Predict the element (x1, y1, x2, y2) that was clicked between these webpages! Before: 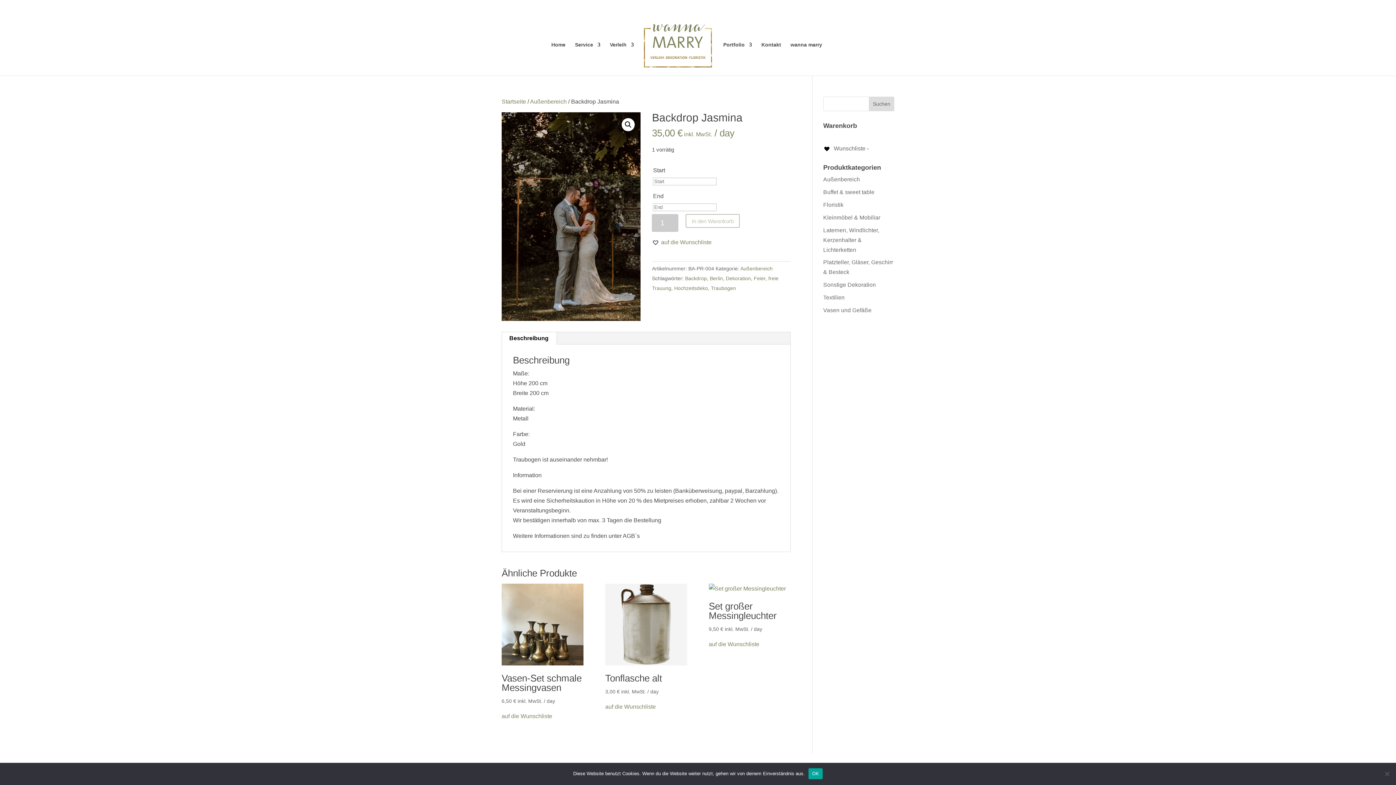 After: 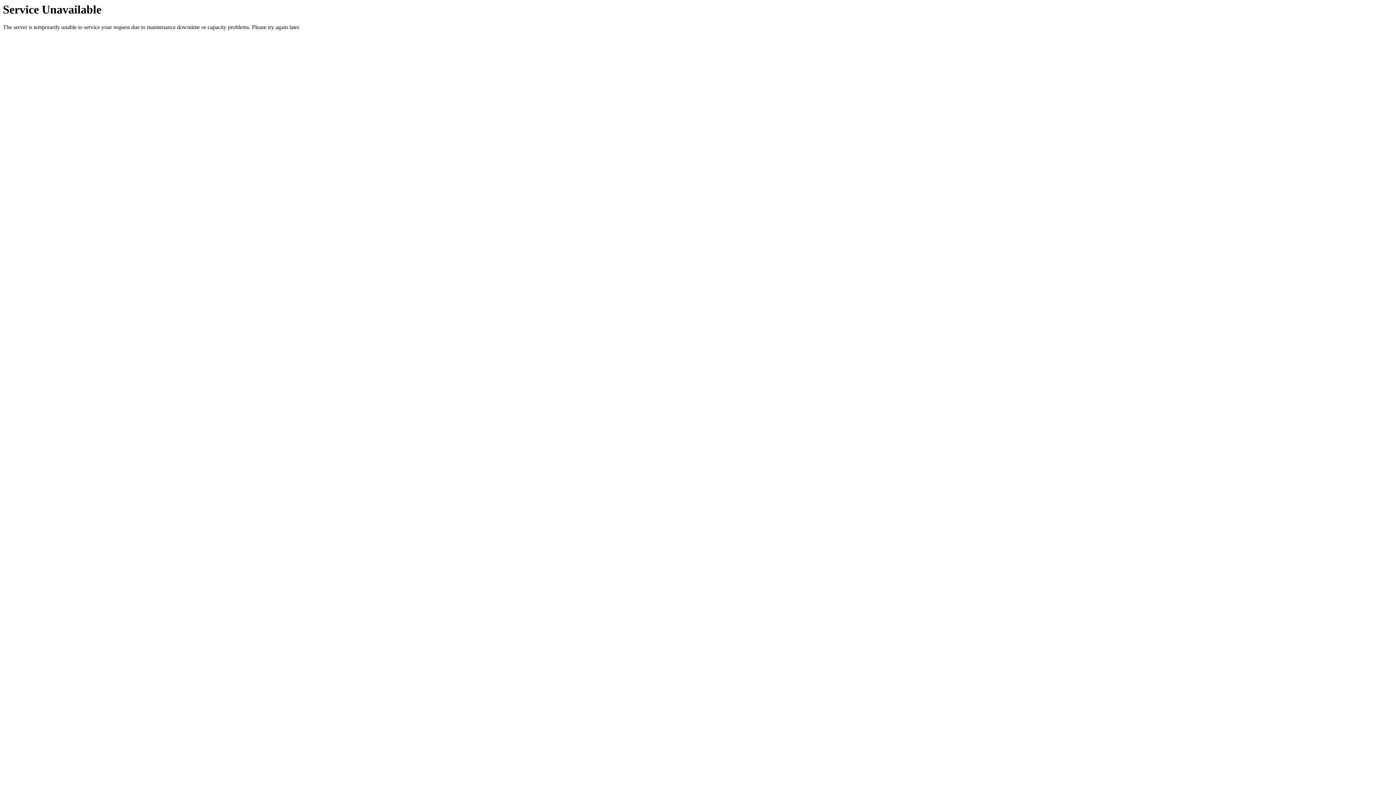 Action: bbox: (823, 189, 874, 195) label: Buffet & sweet table